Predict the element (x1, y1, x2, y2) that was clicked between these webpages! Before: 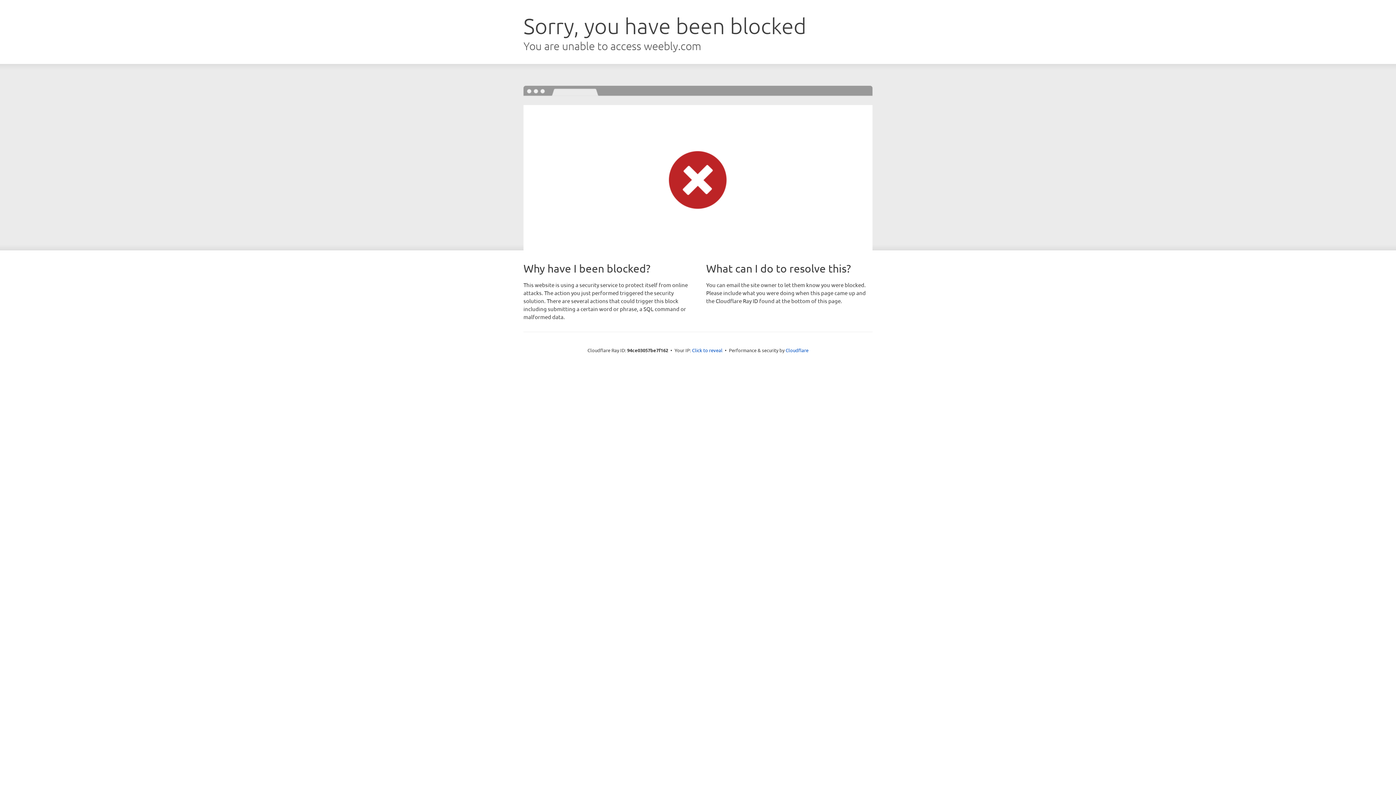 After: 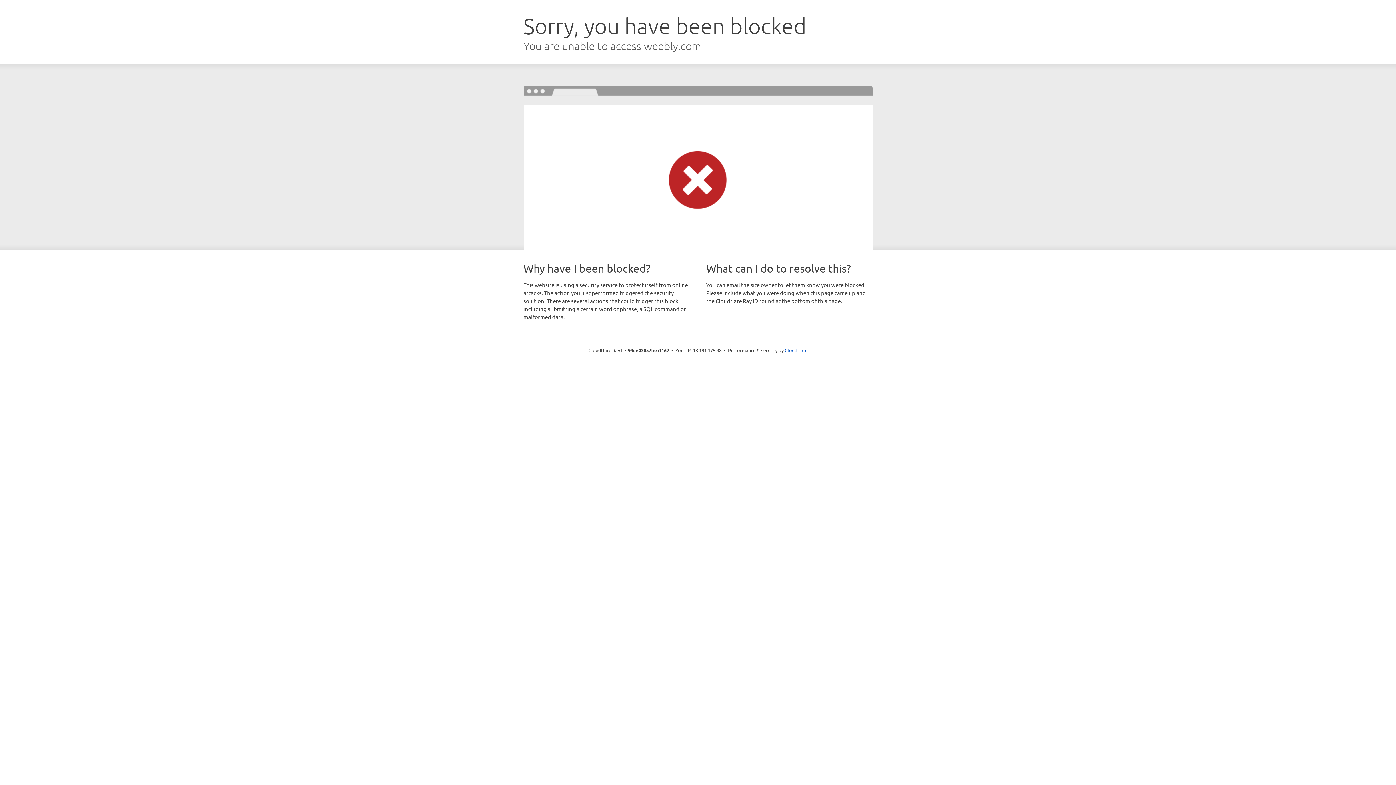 Action: bbox: (692, 346, 722, 353) label: Click to reveal